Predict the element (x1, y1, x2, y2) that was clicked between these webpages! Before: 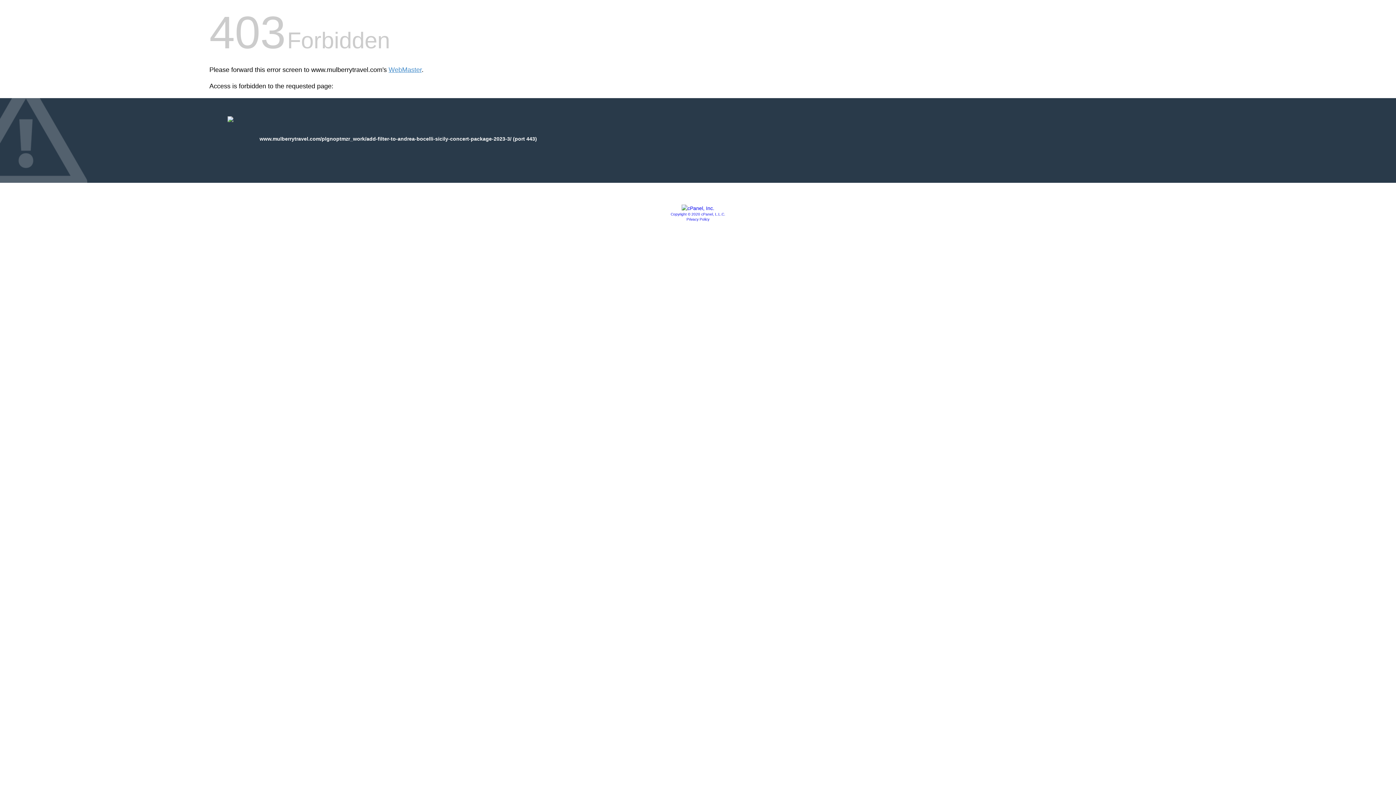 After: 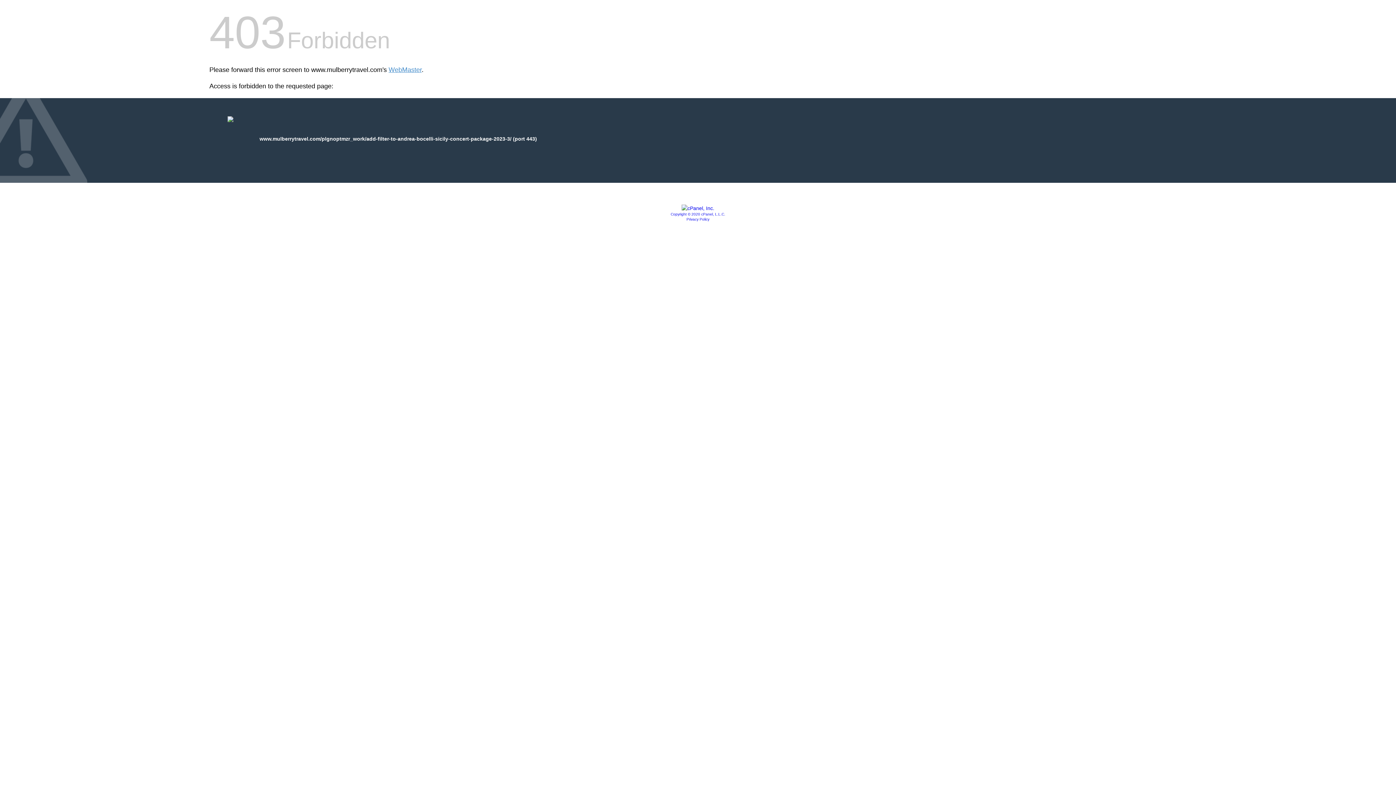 Action: bbox: (686, 217, 709, 221) label: Privacy Policy